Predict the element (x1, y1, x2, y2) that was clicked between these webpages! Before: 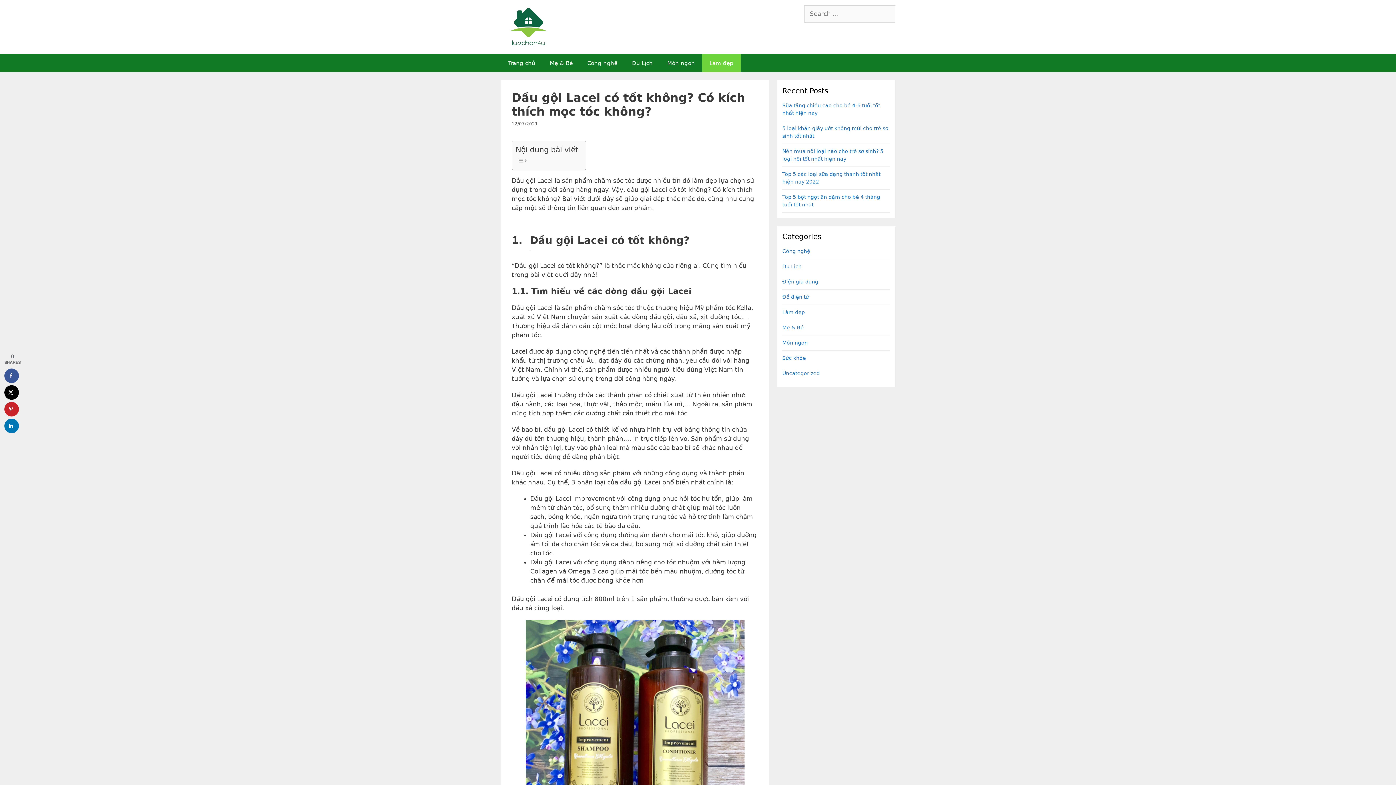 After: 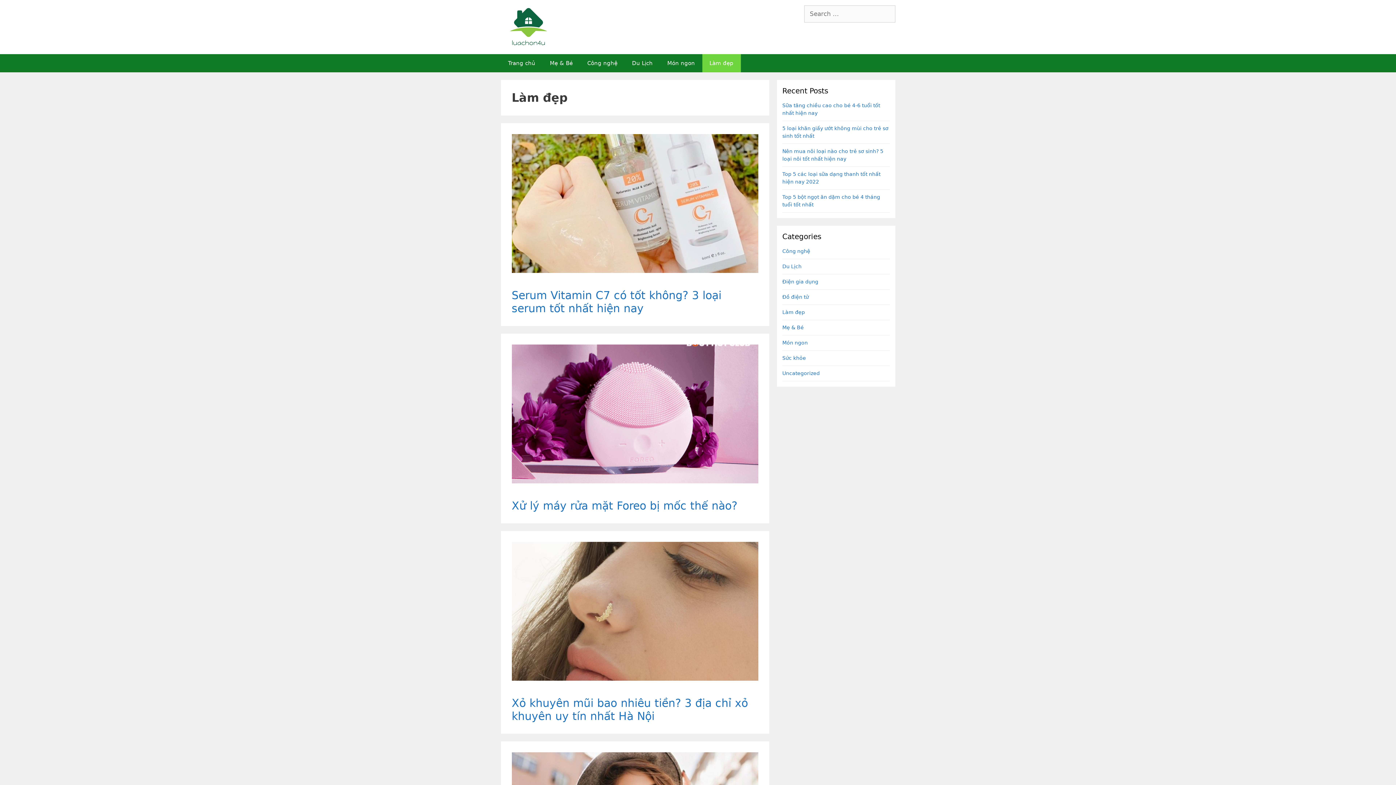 Action: label: Làm đẹp bbox: (702, 54, 740, 72)